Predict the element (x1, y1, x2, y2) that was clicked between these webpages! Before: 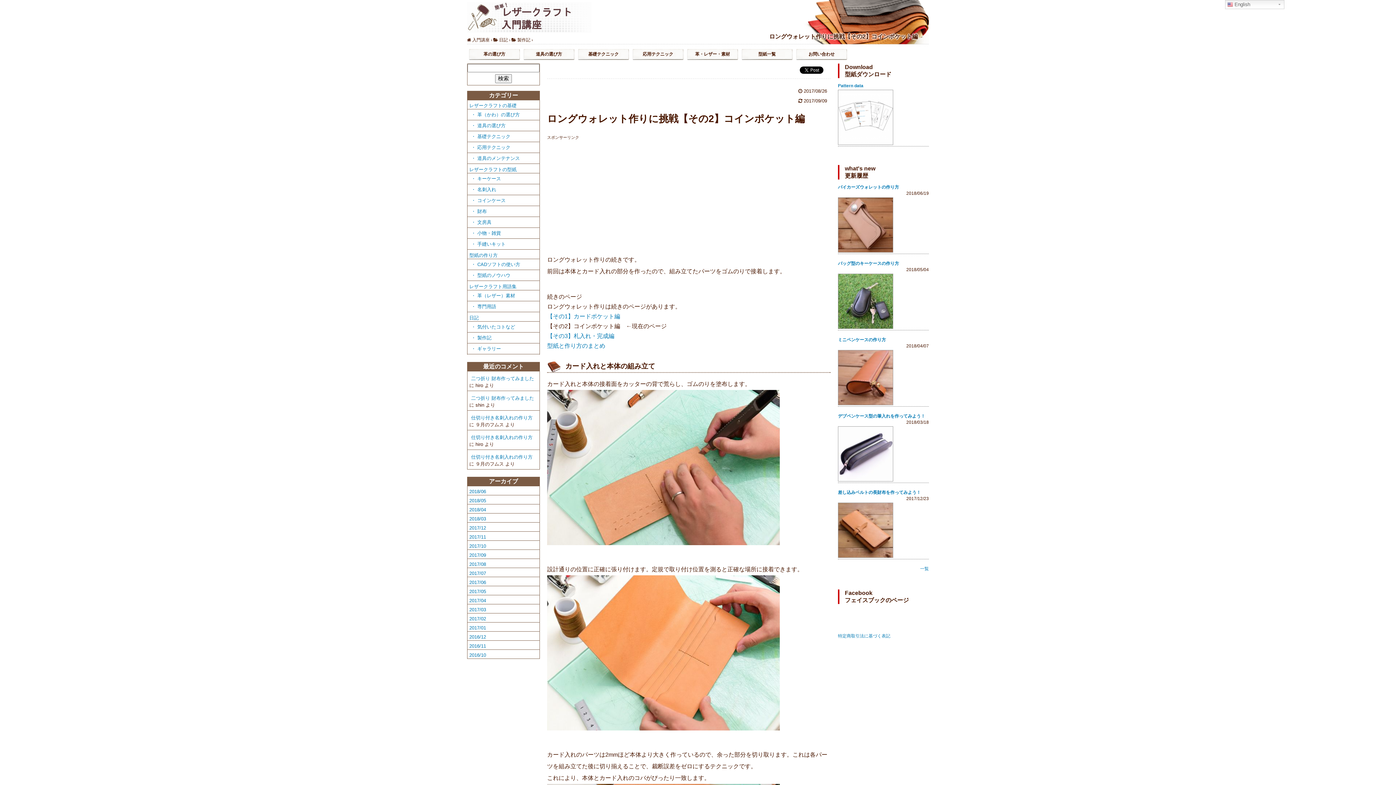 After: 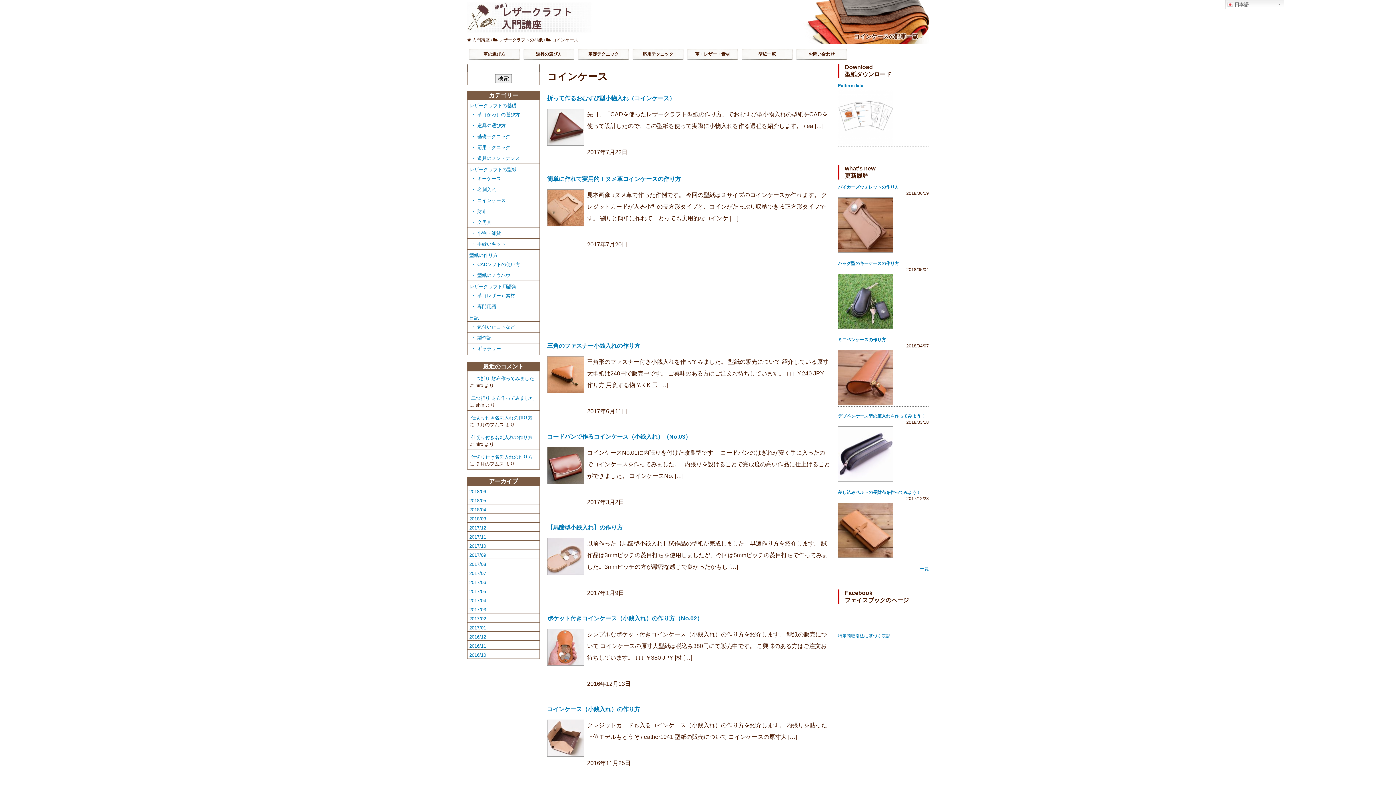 Action: bbox: (471, 197, 505, 203) label: コインケース